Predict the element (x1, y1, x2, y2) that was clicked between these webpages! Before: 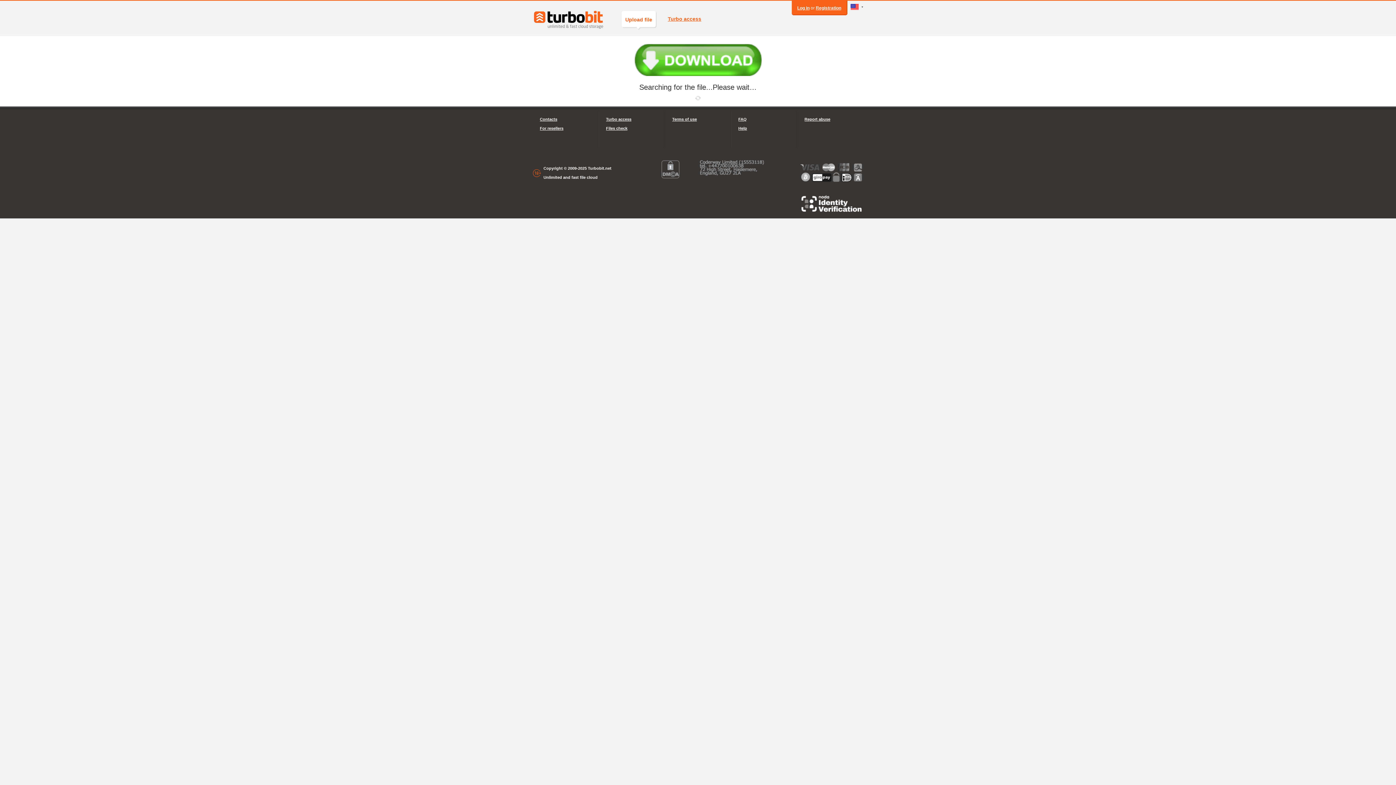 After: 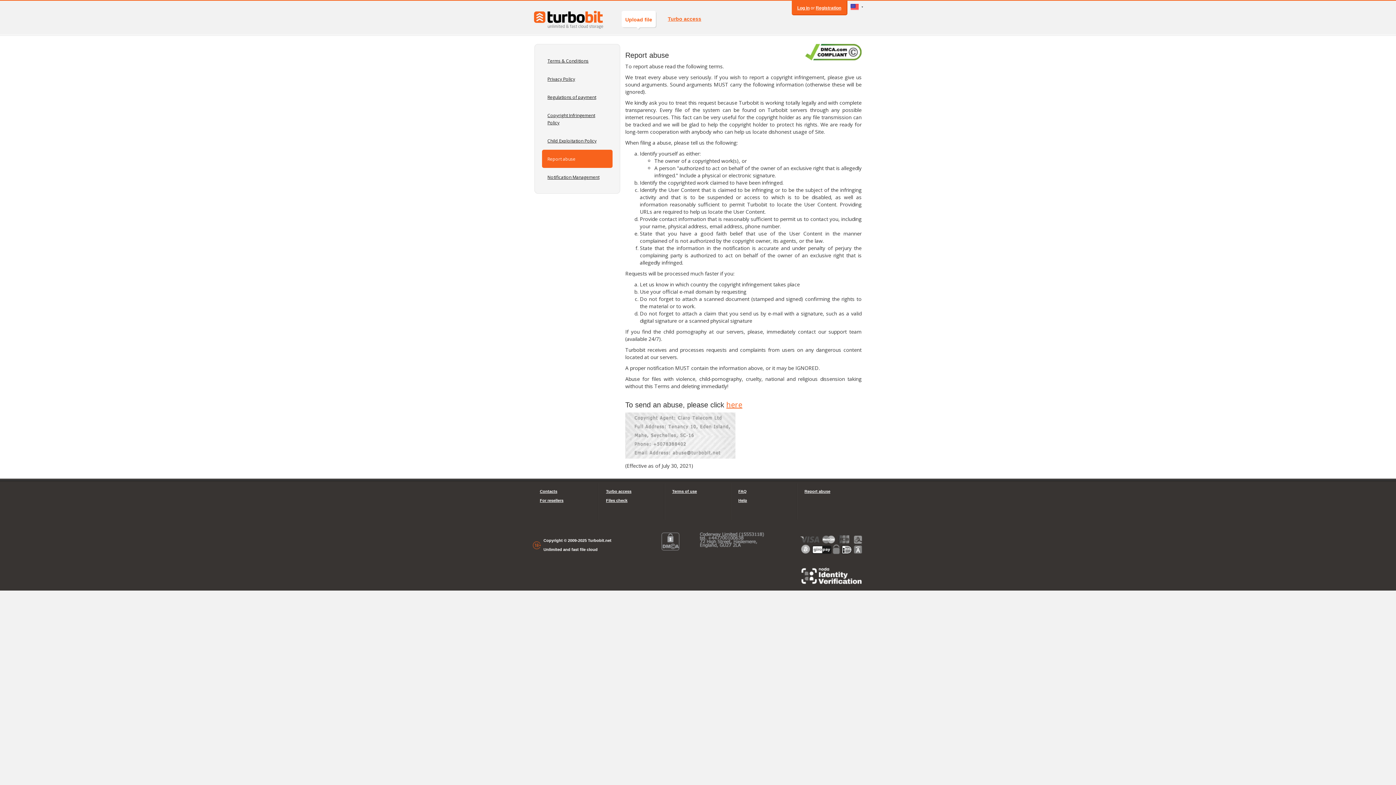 Action: bbox: (804, 114, 856, 124) label: Report abuse